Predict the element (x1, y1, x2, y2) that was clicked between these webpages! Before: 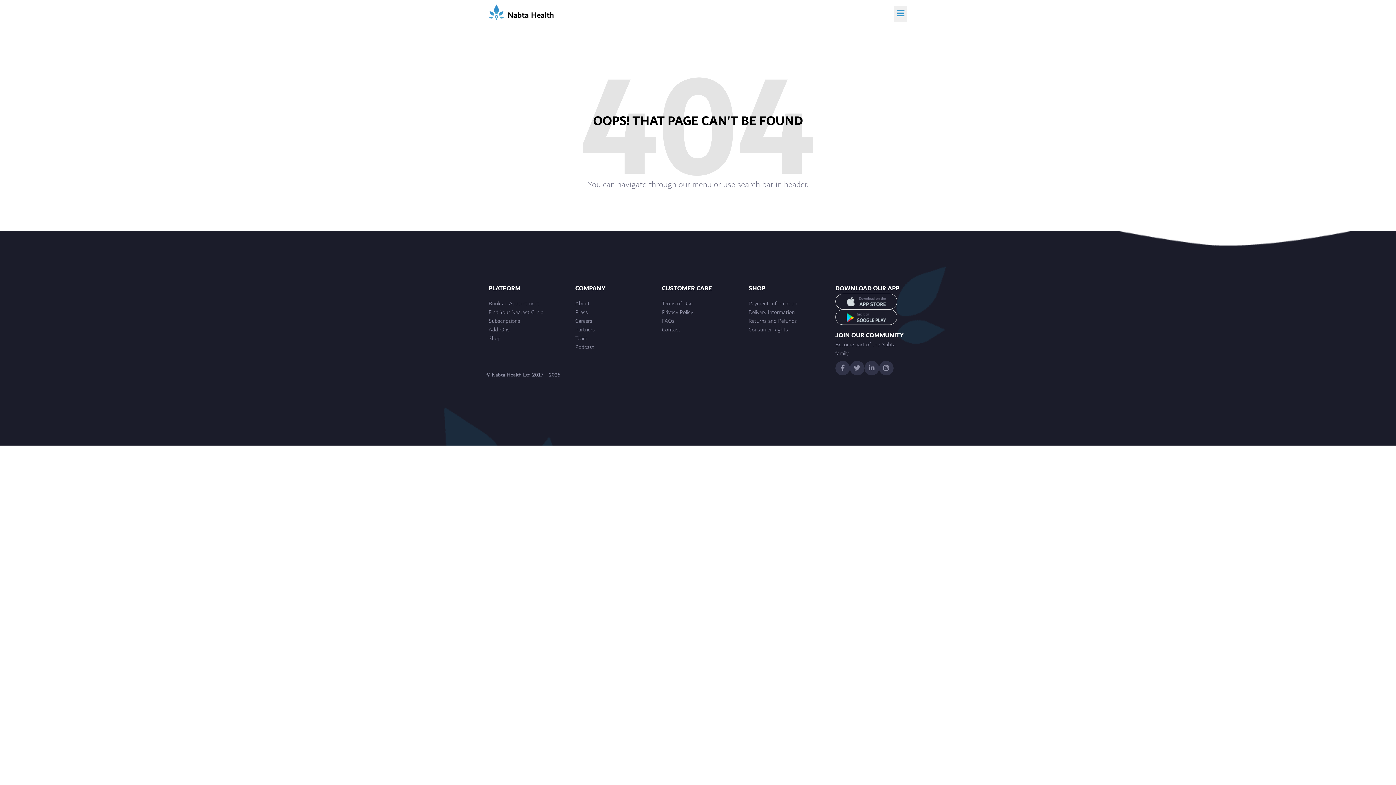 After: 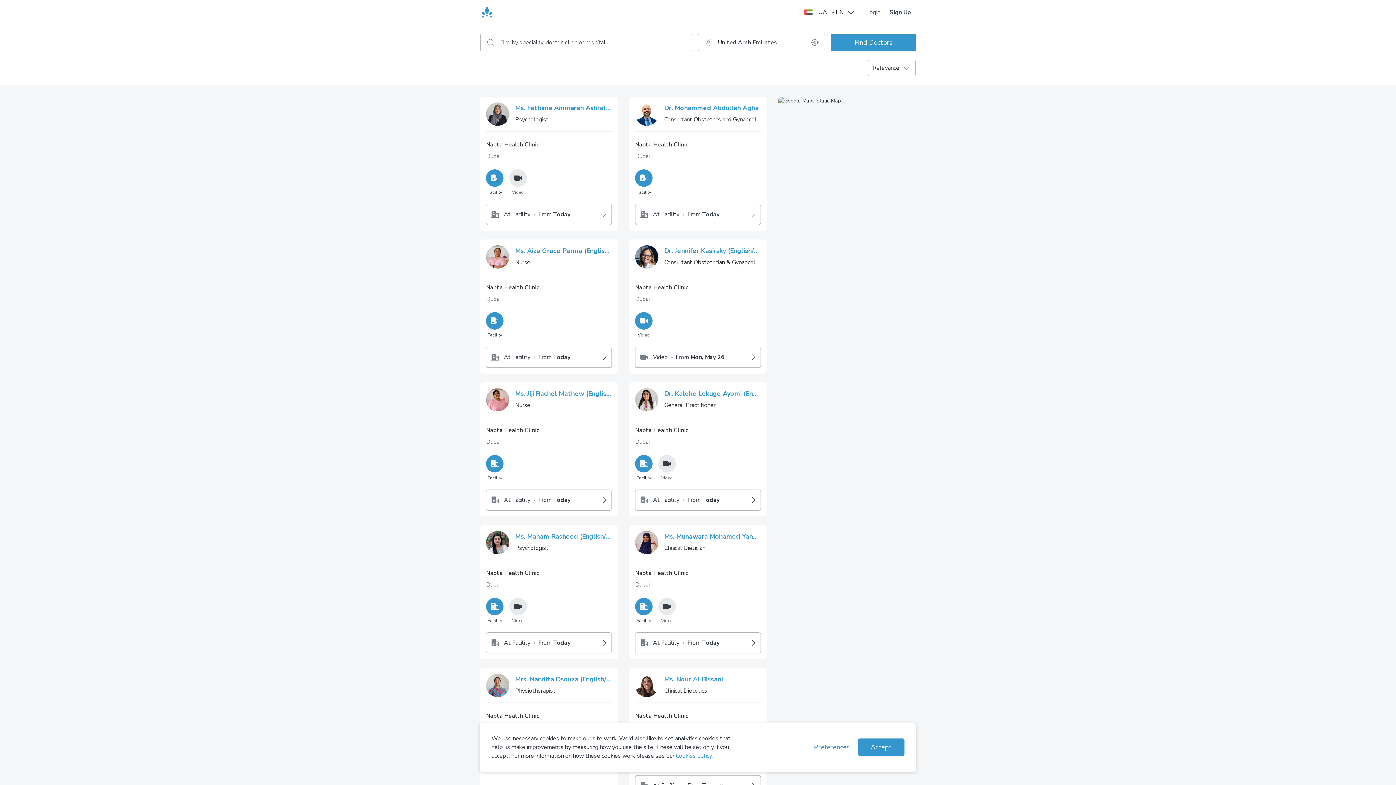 Action: label: Book an Appointment bbox: (488, 299, 560, 308)